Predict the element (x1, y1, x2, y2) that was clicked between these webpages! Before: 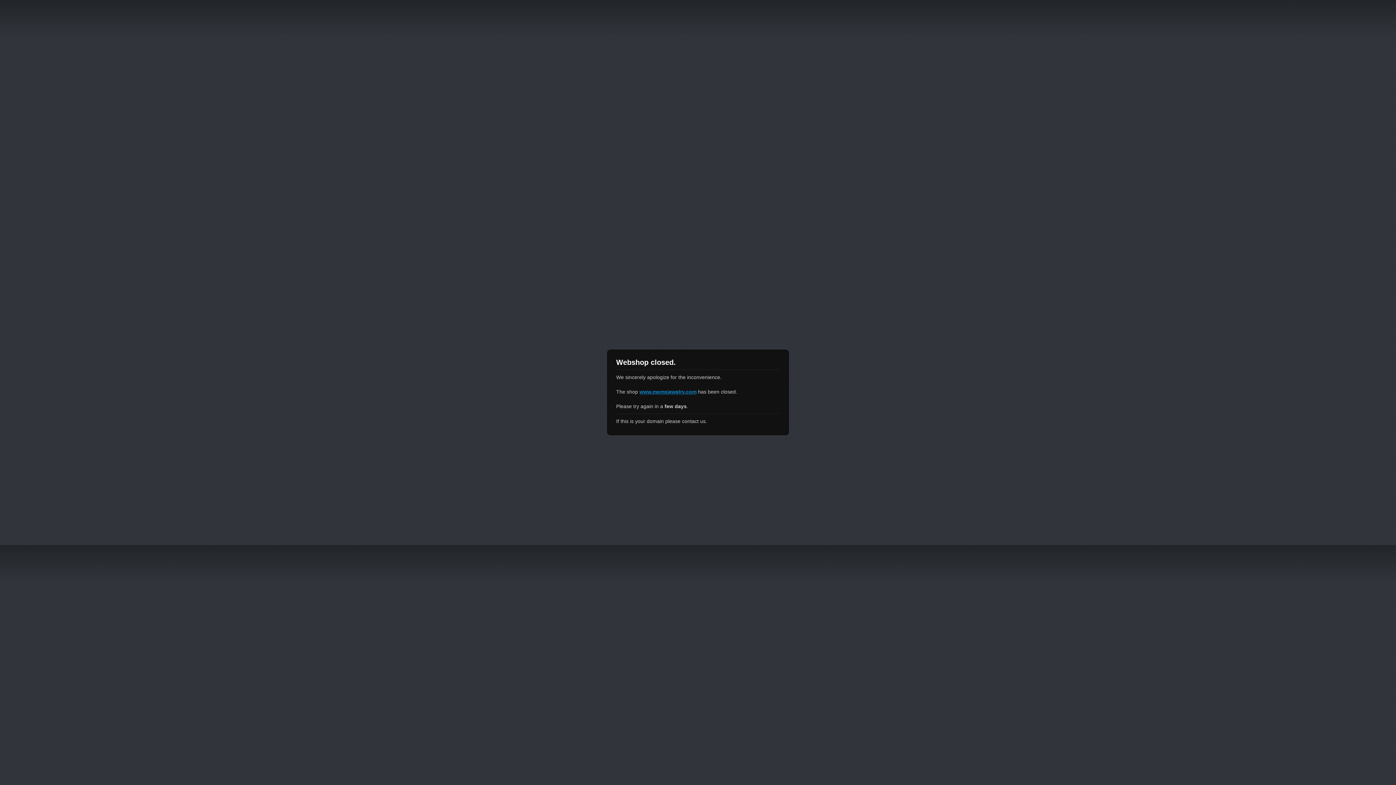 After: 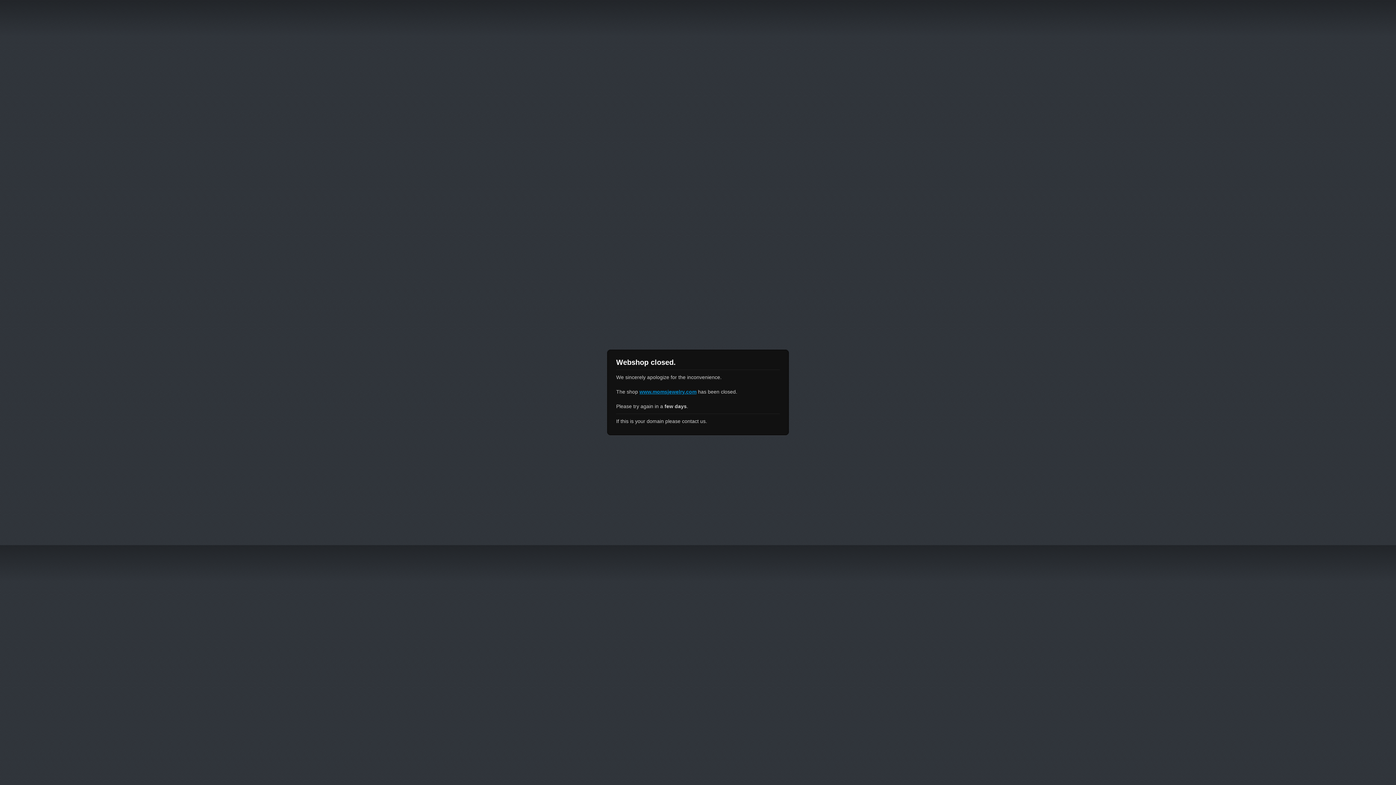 Action: label: www.momsjewelry.com bbox: (639, 389, 696, 394)